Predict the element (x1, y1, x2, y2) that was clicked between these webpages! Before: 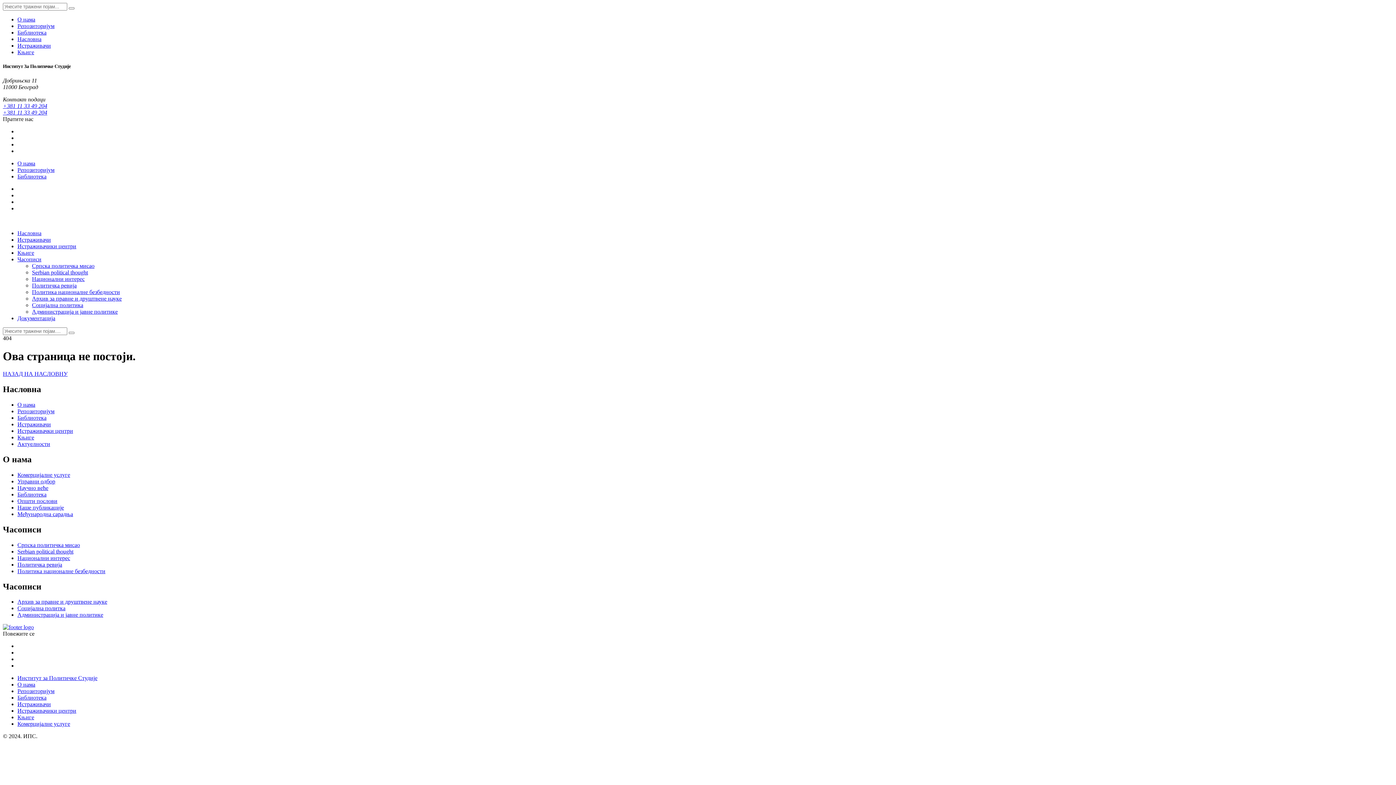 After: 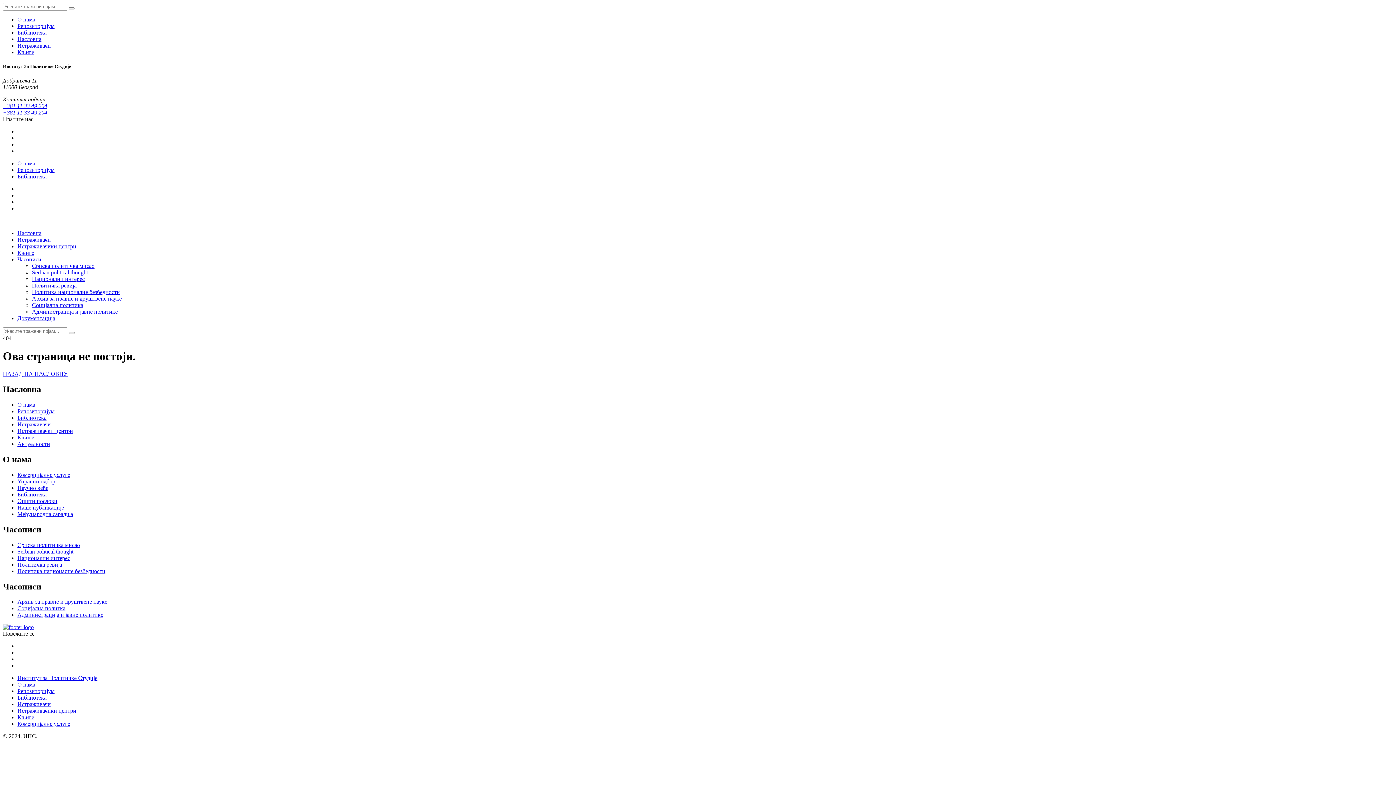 Action: bbox: (68, 332, 74, 334)